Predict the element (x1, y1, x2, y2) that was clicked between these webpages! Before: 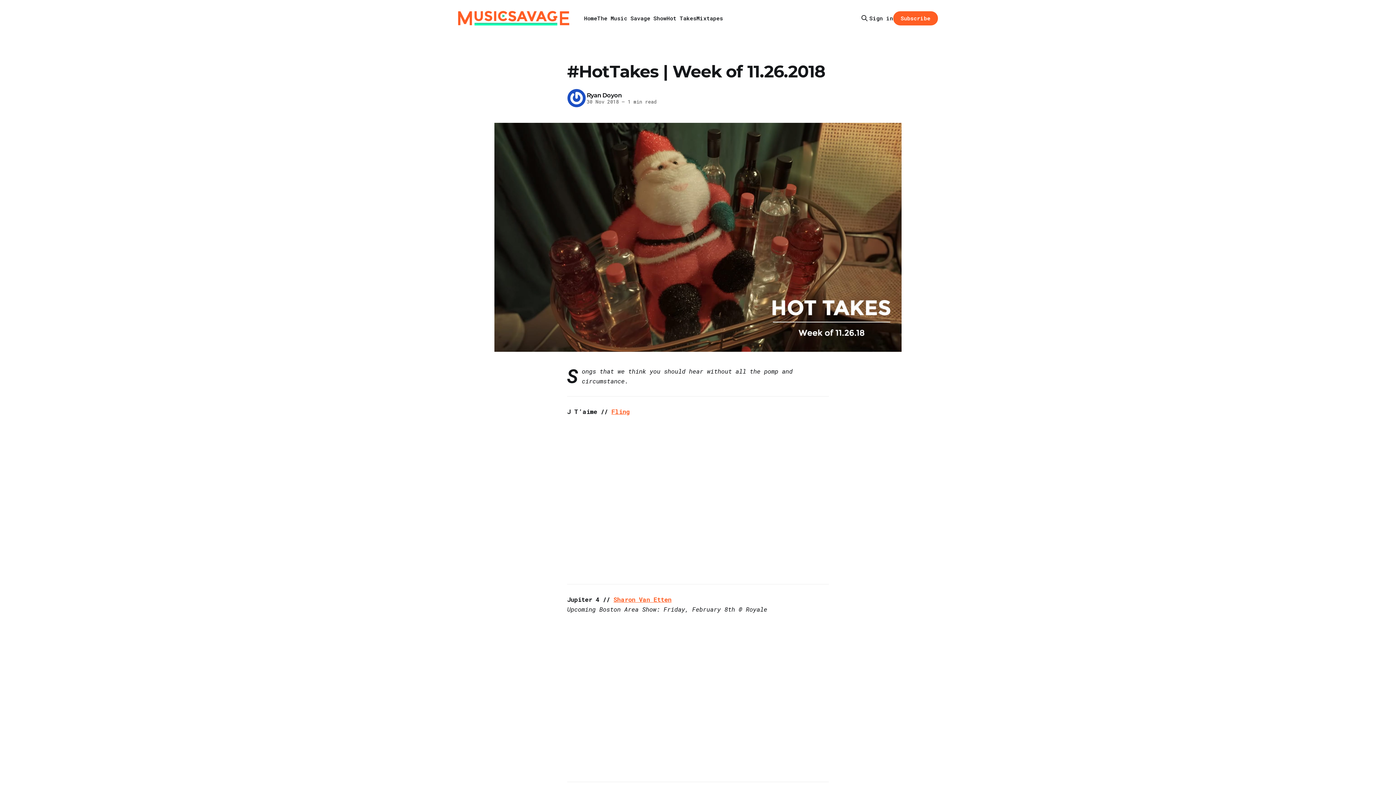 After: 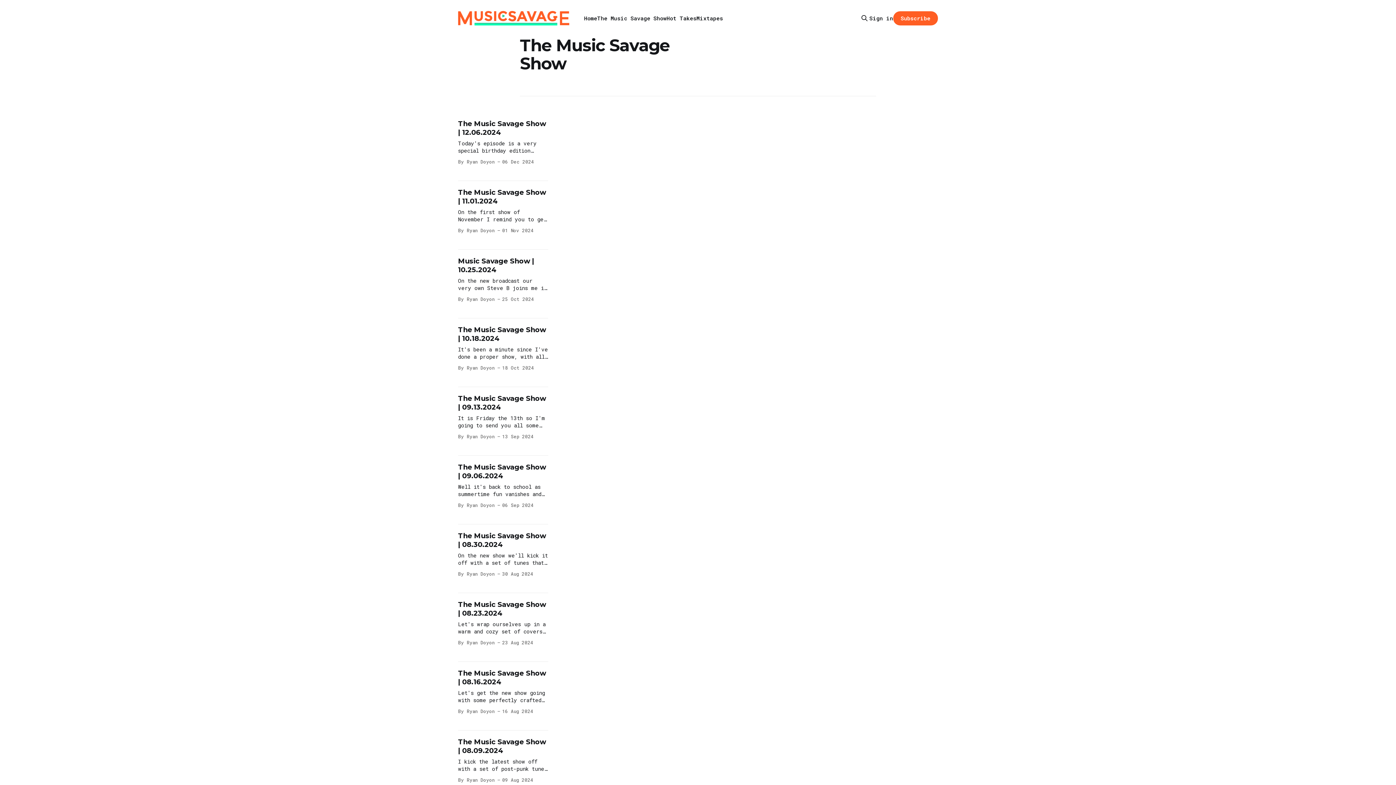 Action: label: The Music Savage Show bbox: (597, 14, 666, 21)